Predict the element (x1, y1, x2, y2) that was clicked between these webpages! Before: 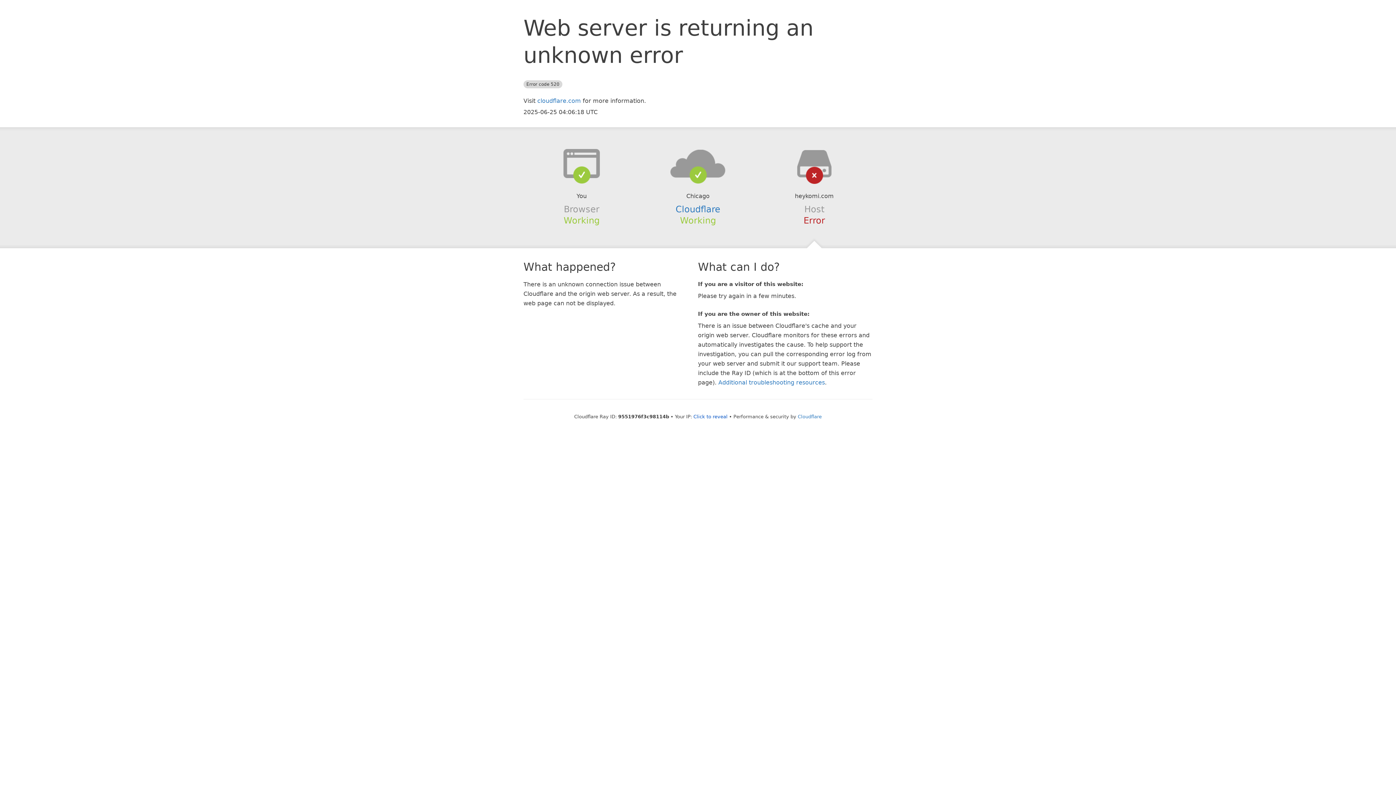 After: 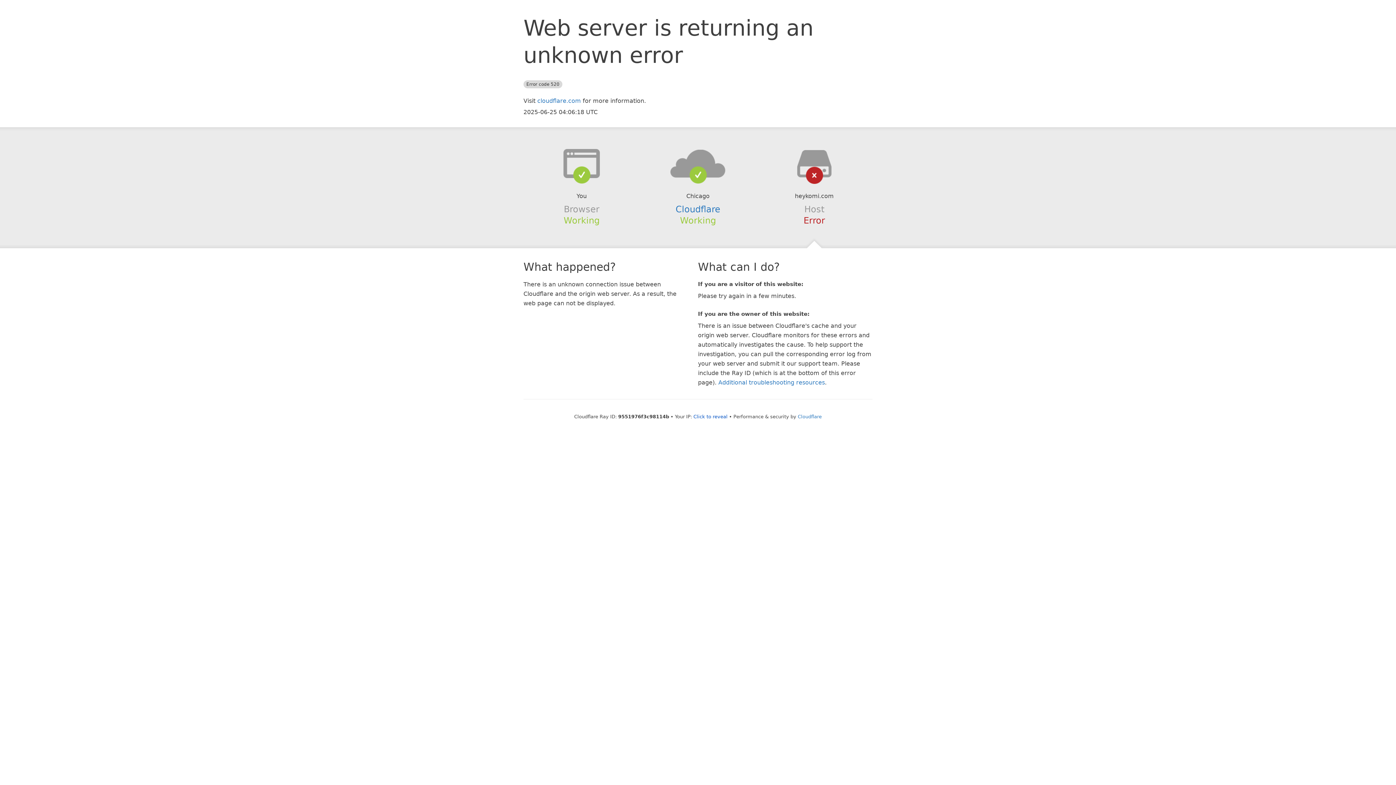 Action: bbox: (639, 148, 756, 178)